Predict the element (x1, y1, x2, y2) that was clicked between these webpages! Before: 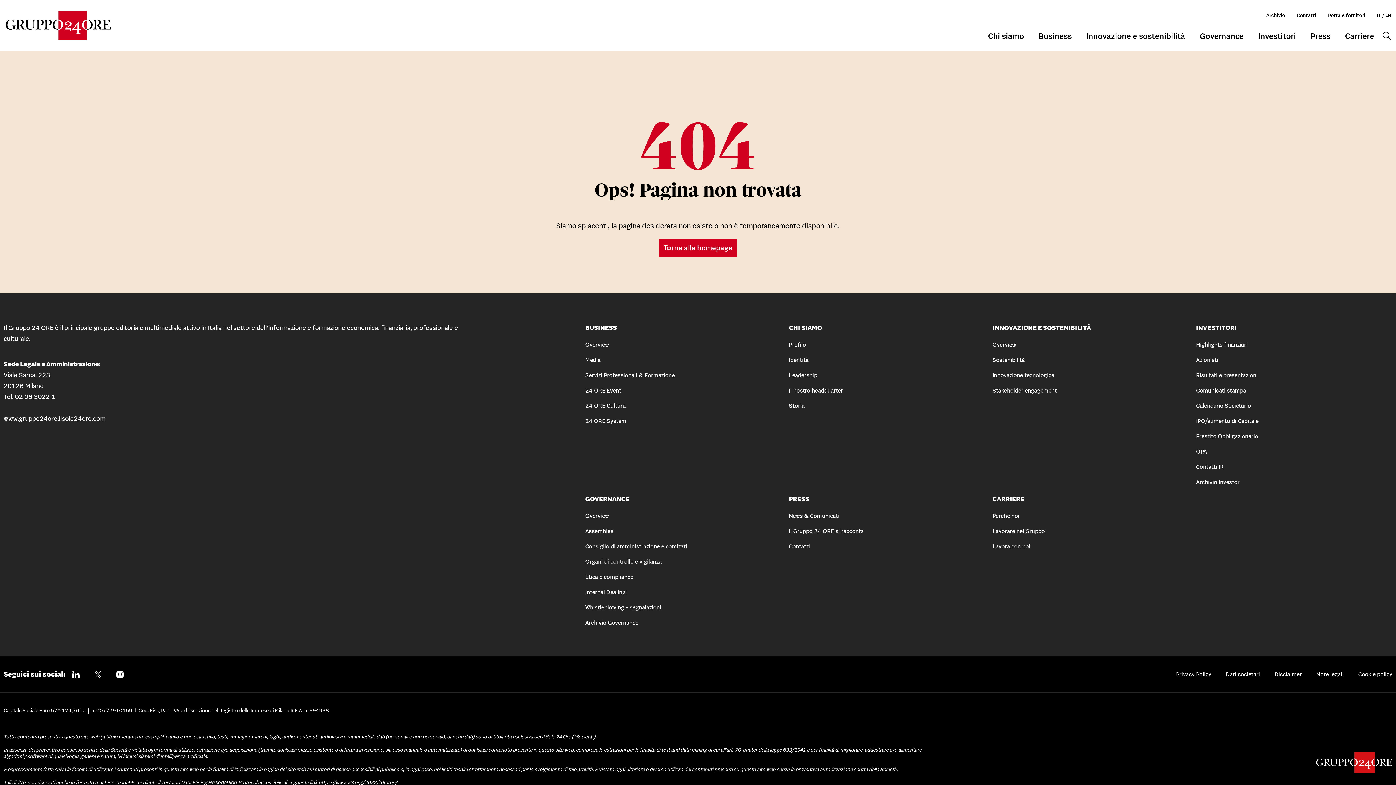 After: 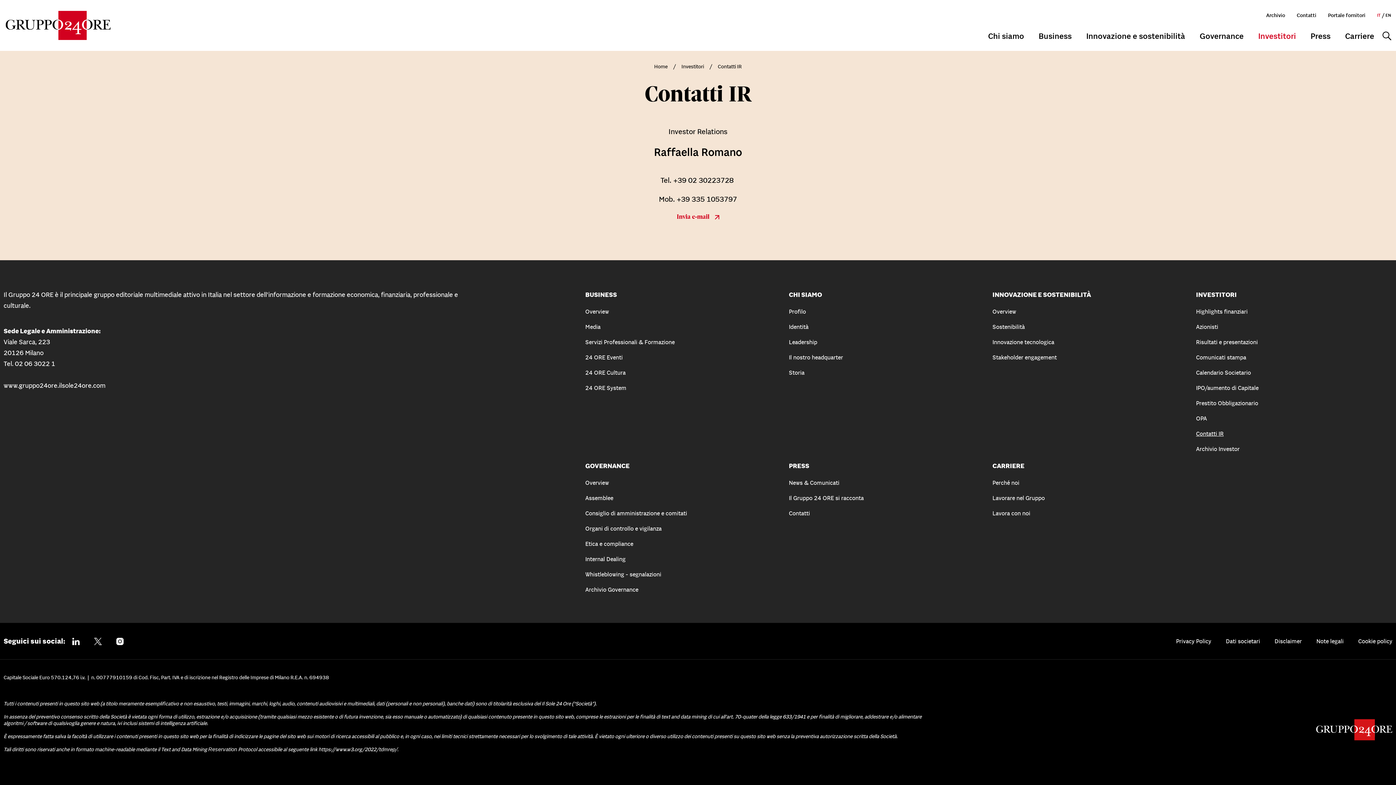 Action: label: Contatti IR bbox: (1196, 459, 1392, 474)